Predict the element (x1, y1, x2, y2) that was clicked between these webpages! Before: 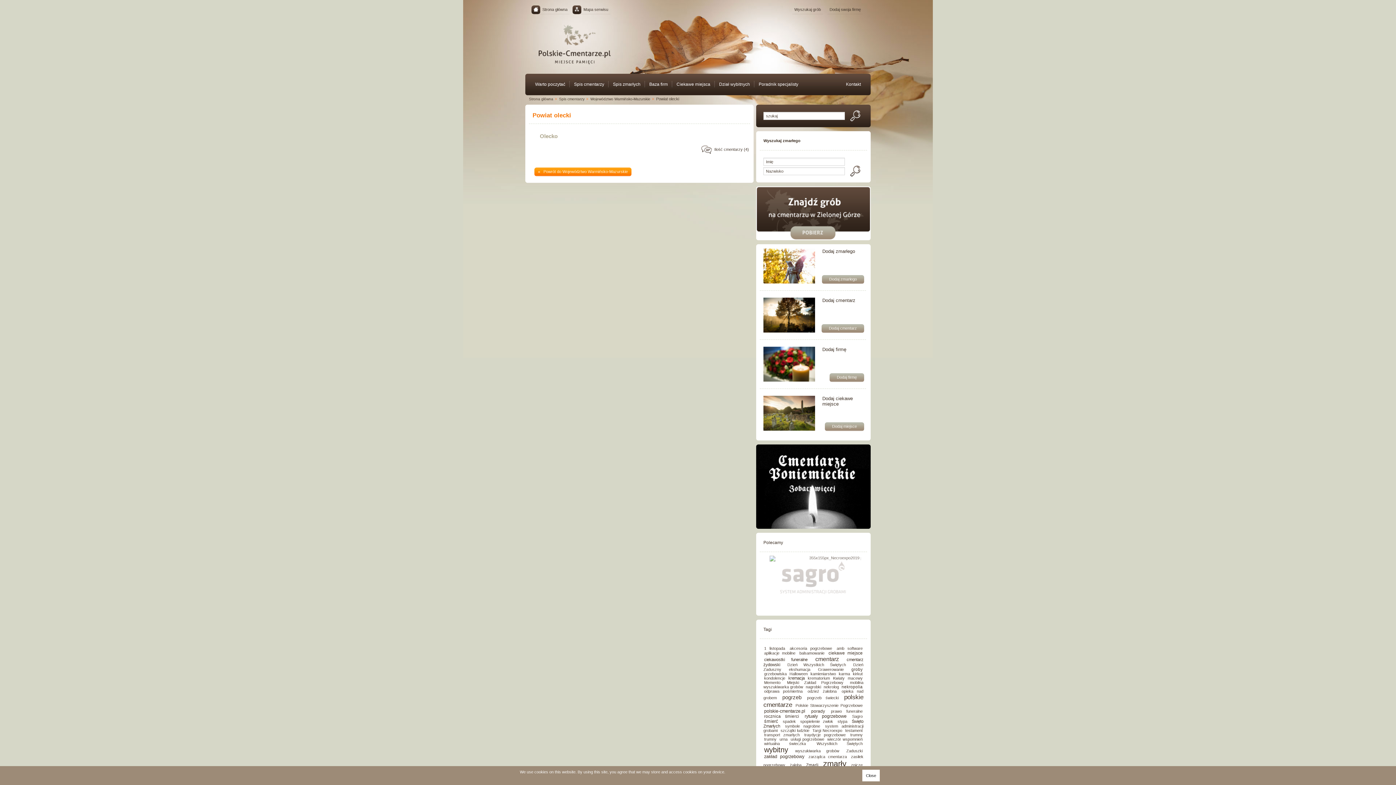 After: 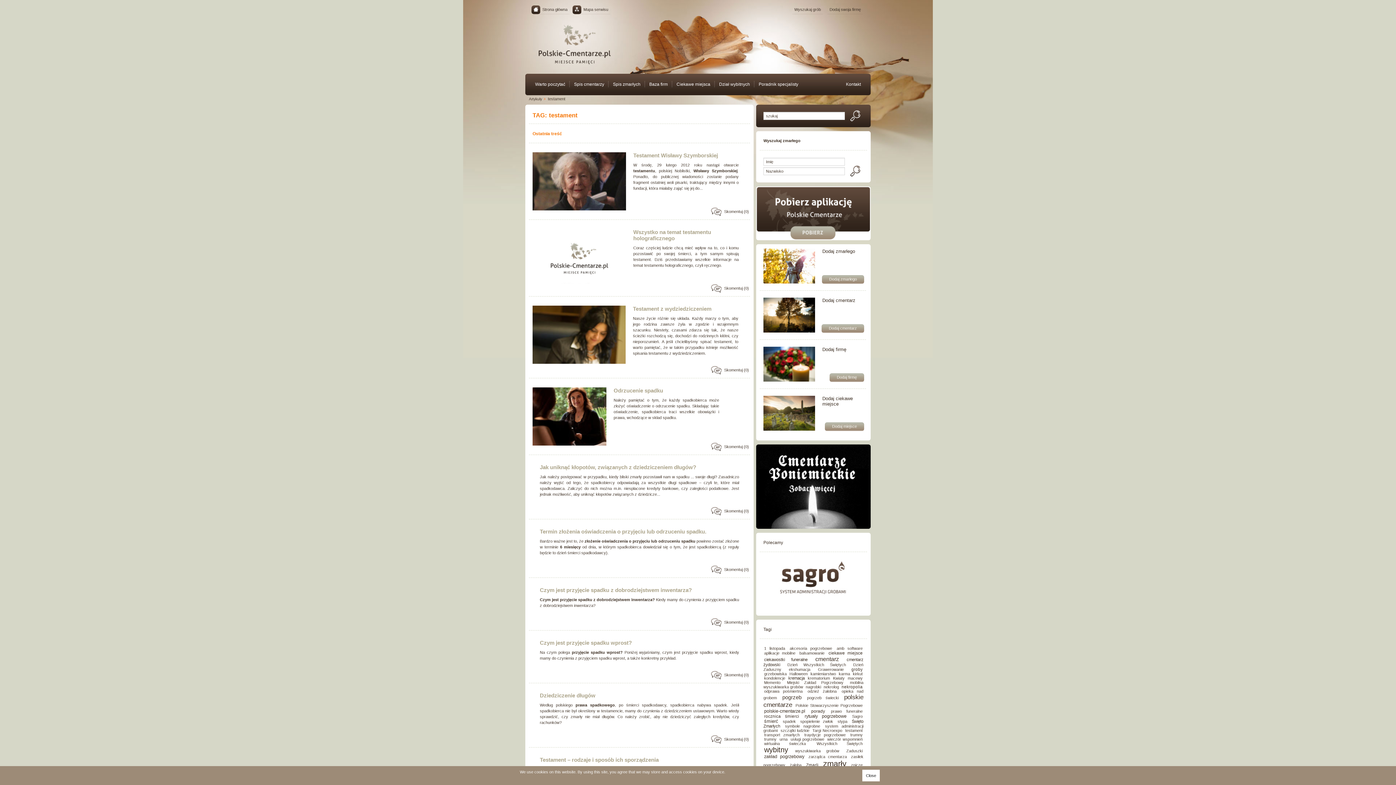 Action: bbox: (844, 726, 863, 734) label: testament